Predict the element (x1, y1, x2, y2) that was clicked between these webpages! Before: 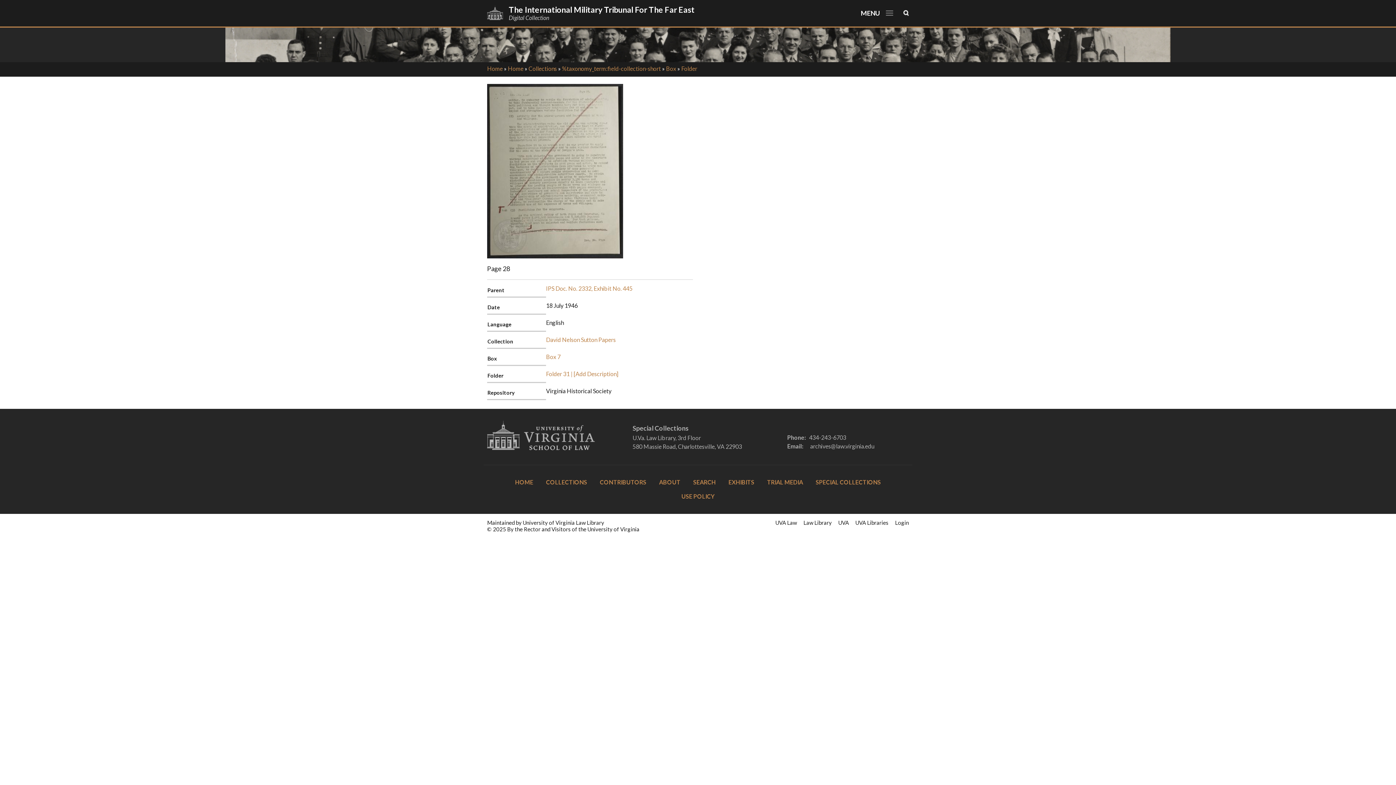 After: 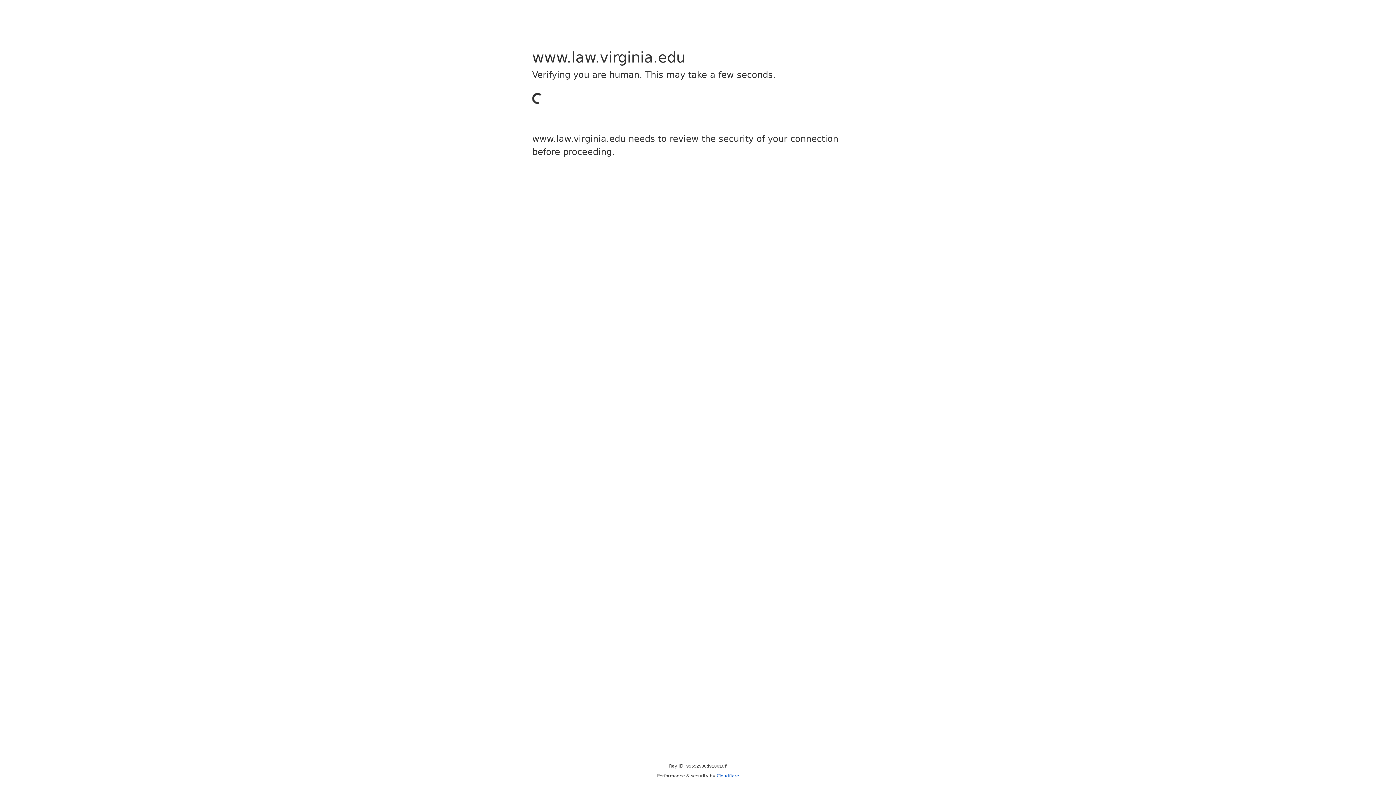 Action: bbox: (803, 519, 832, 526) label: Law Library